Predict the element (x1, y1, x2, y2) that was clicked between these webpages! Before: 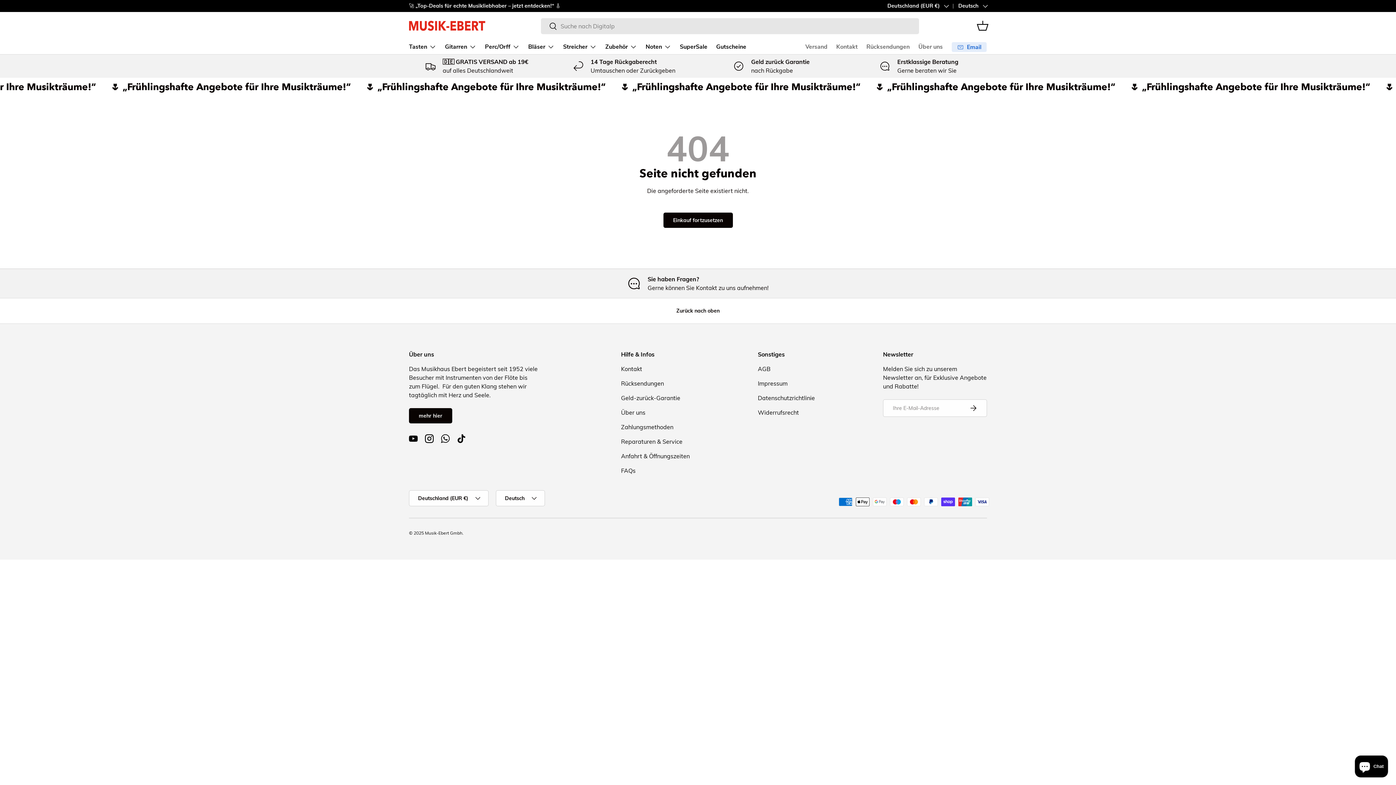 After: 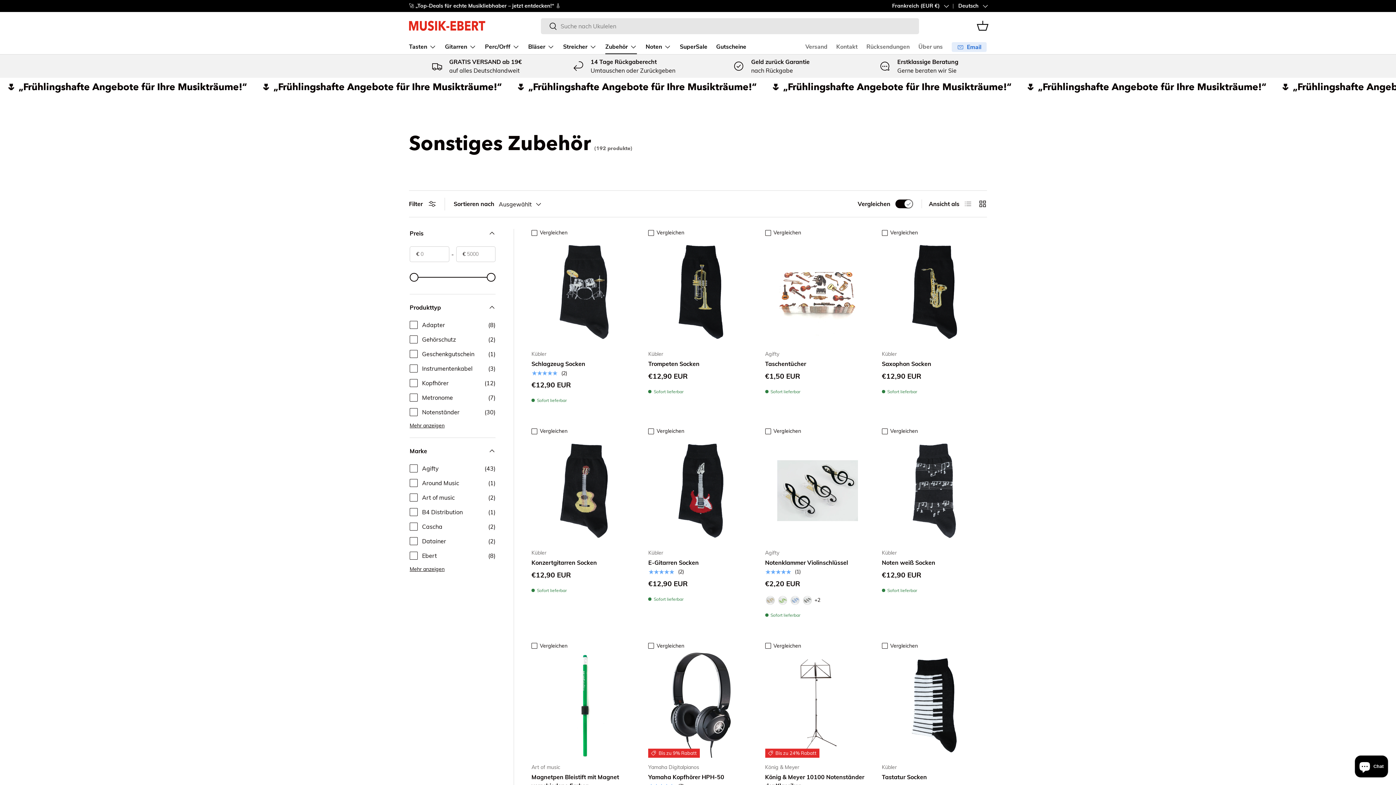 Action: bbox: (605, 39, 637, 54) label: Zubehör